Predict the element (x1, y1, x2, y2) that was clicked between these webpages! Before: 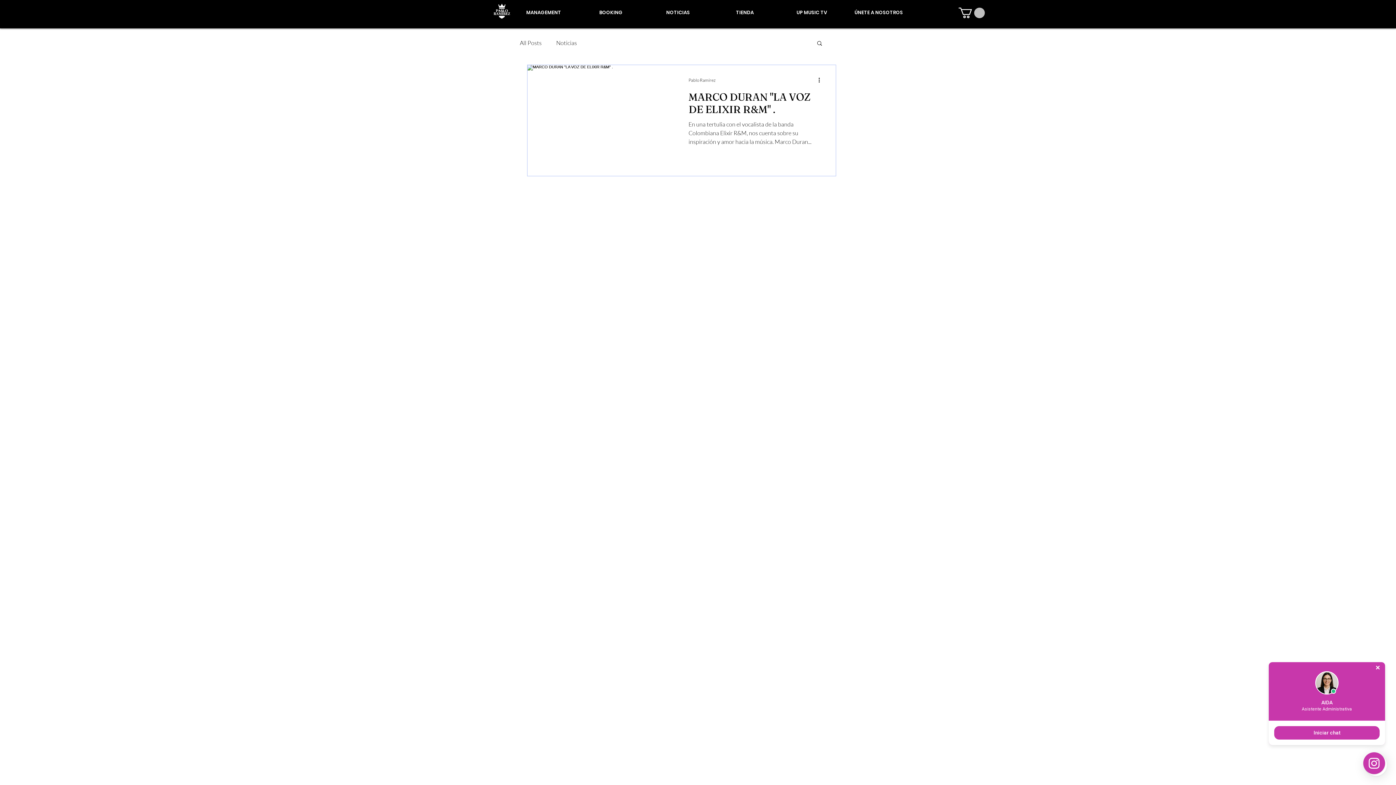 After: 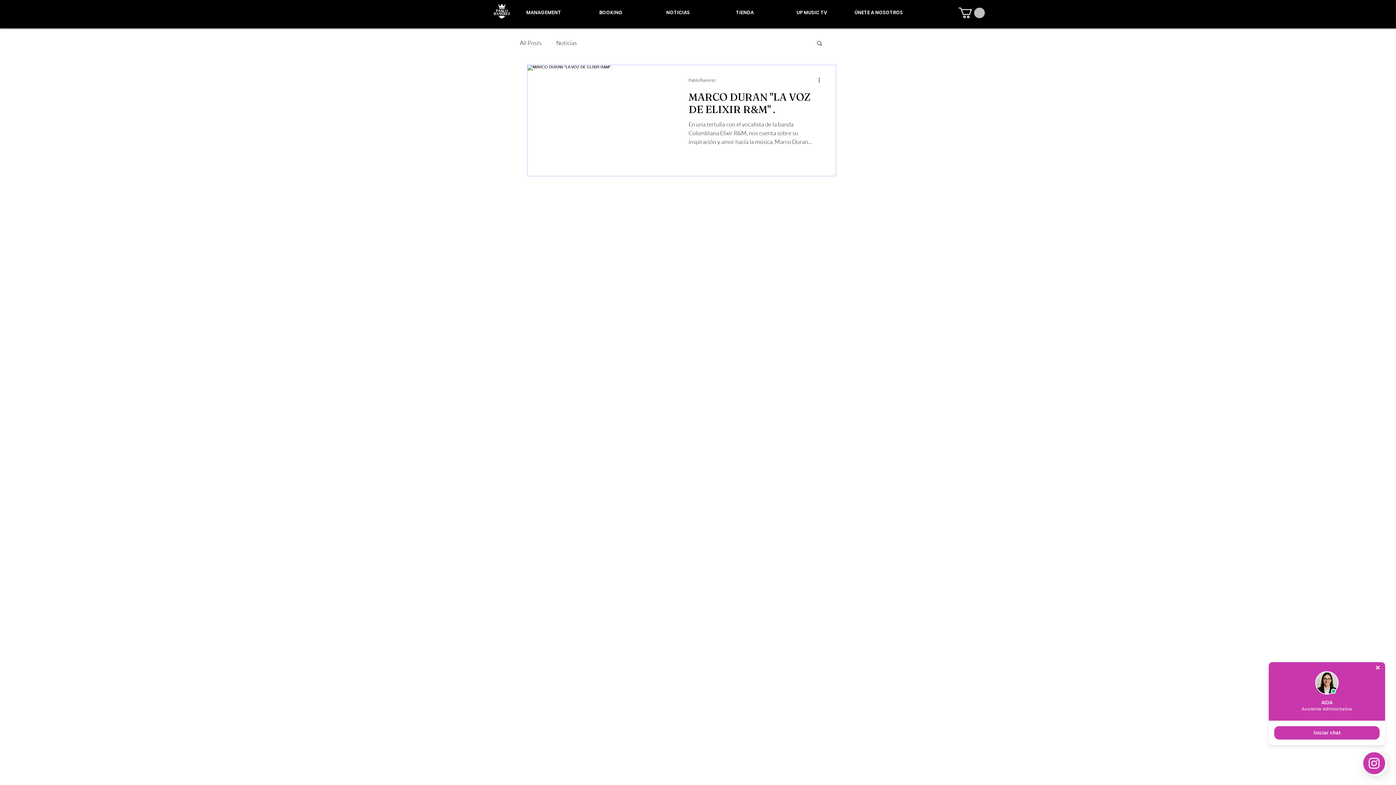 Action: bbox: (817, 75, 826, 84) label: Más acciones